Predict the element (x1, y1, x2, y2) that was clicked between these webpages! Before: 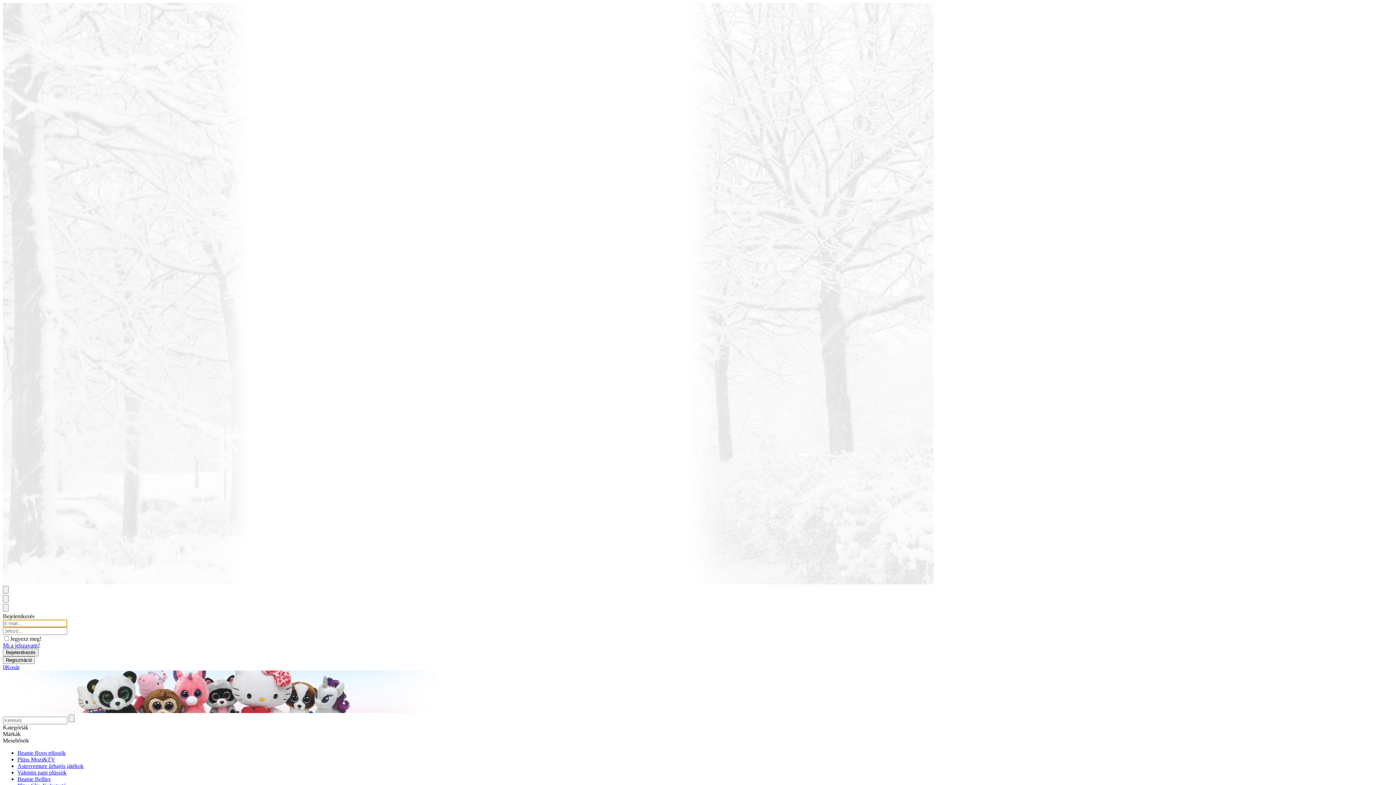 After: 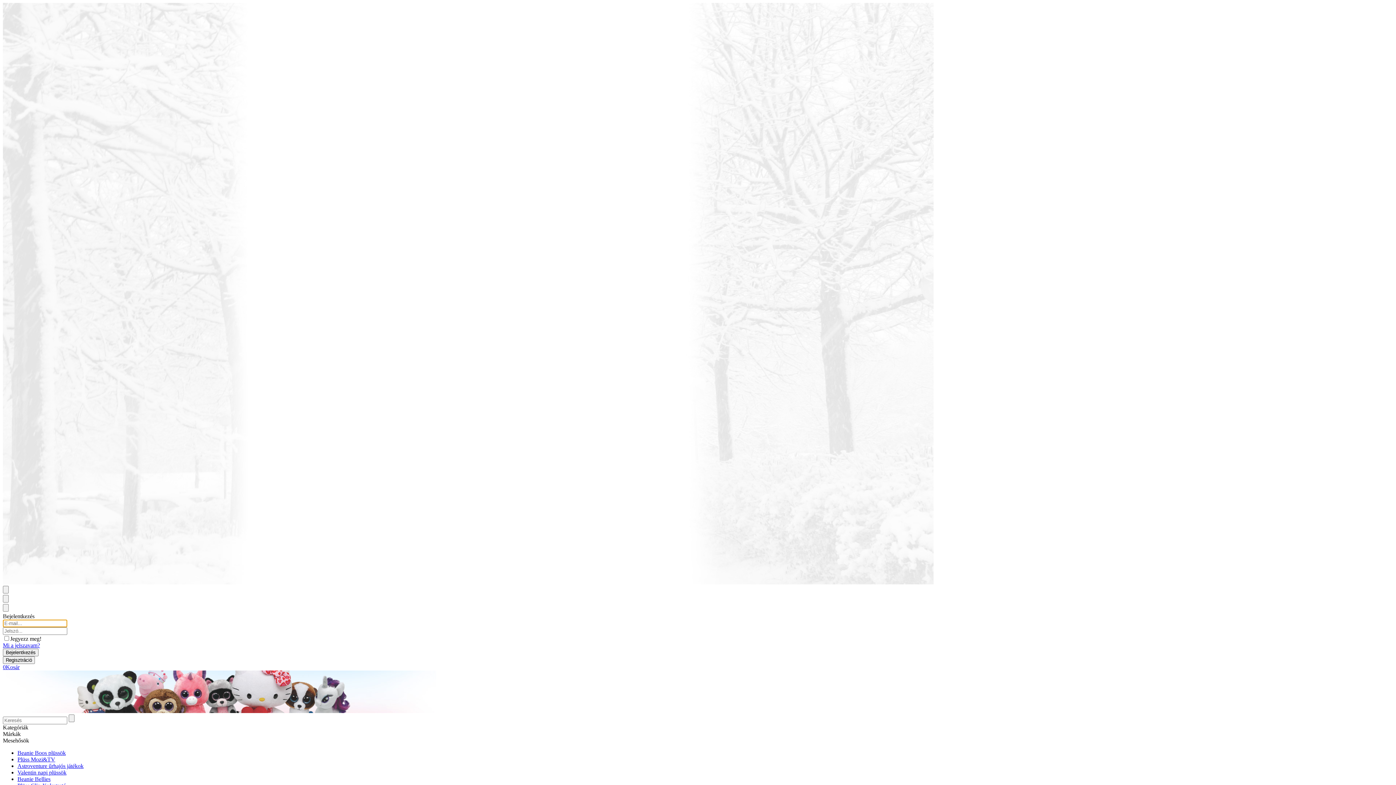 Action: label: 0Kosár bbox: (2, 664, 19, 670)